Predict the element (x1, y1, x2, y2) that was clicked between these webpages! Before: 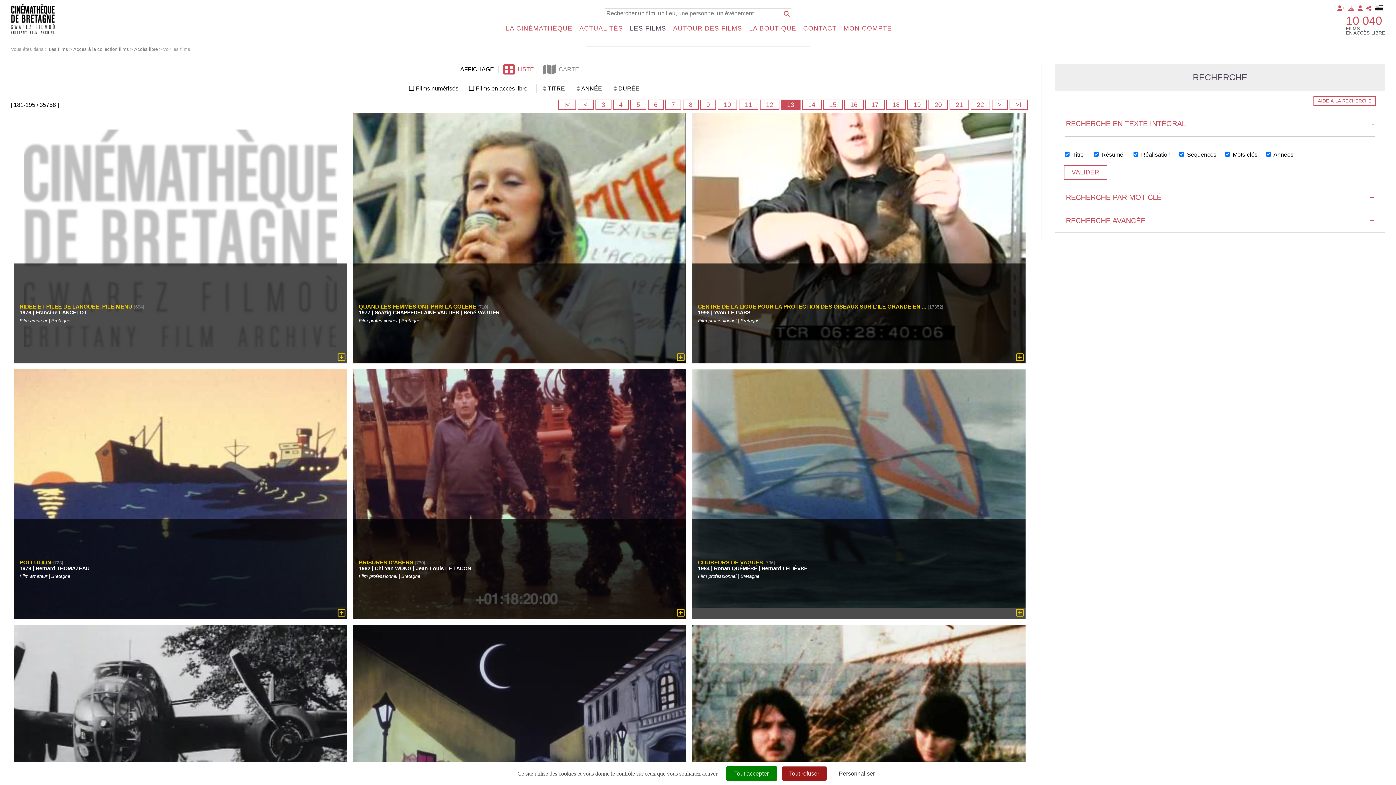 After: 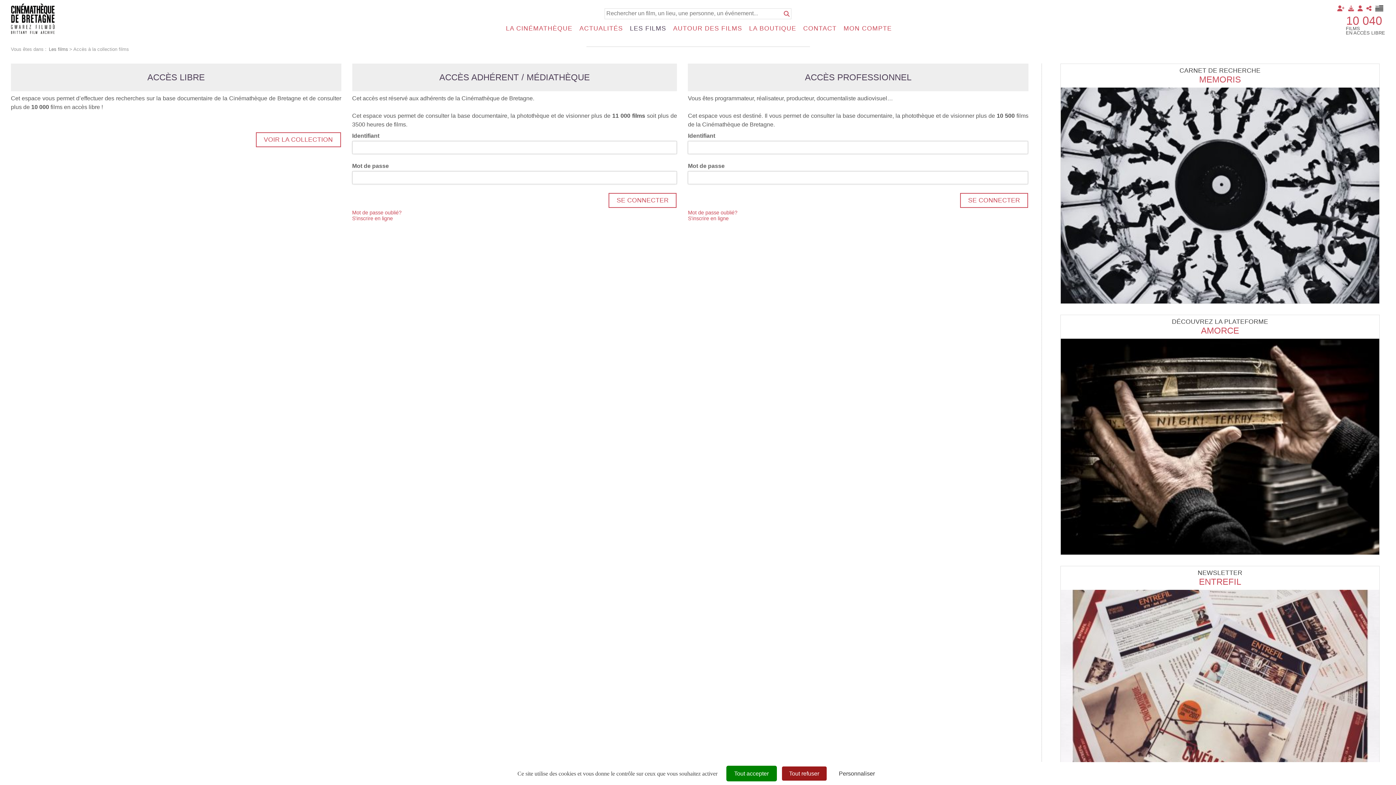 Action: bbox: (1346, 14, 1382, 27) label: 10 040